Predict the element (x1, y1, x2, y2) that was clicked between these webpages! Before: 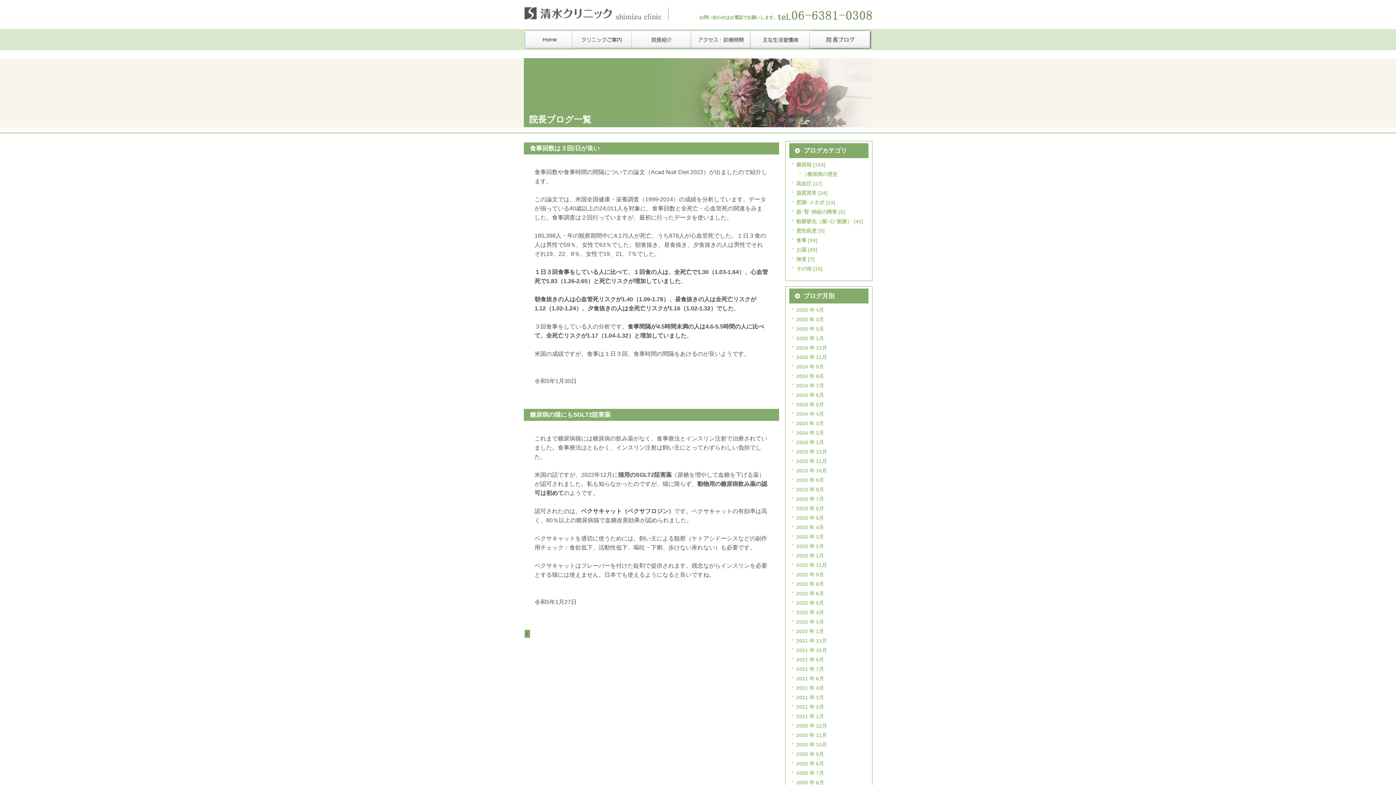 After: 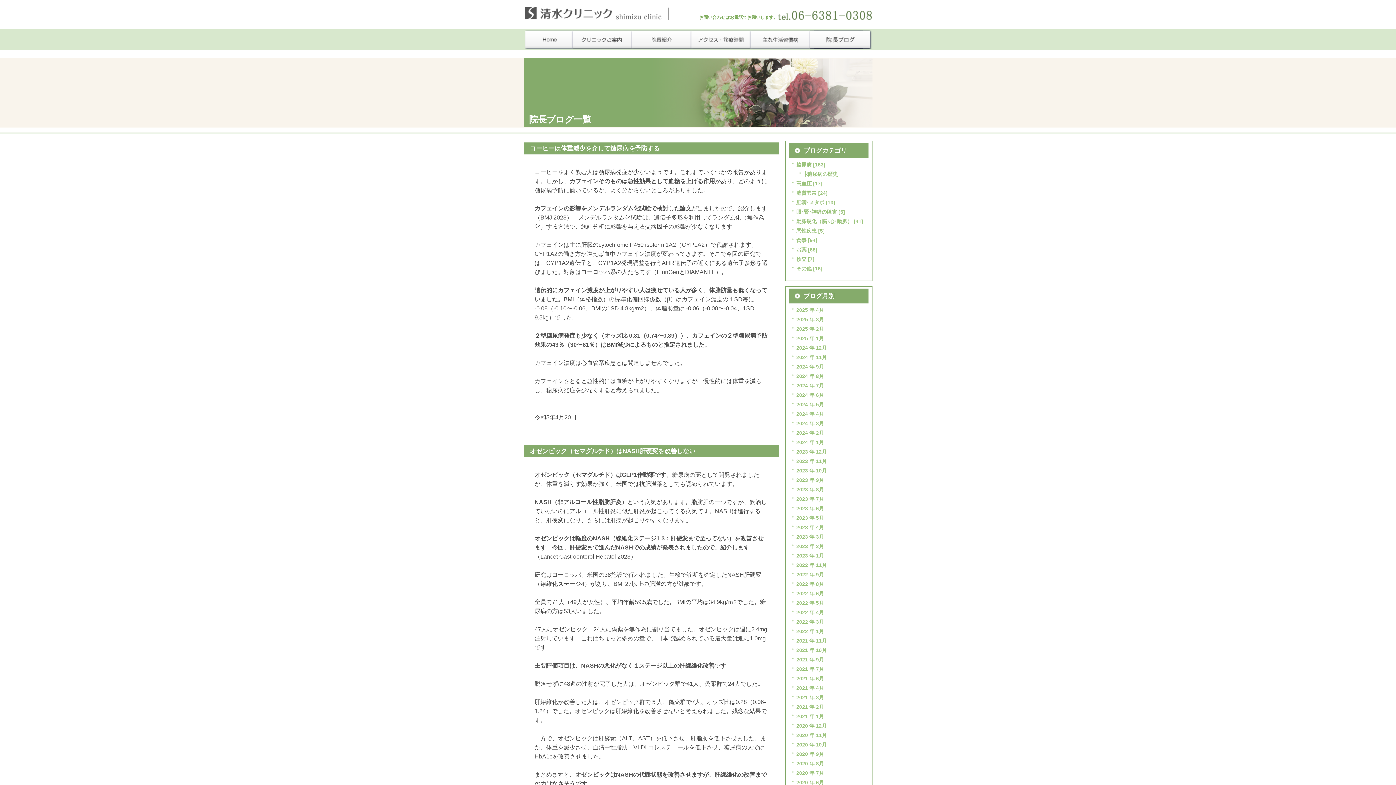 Action: bbox: (796, 524, 824, 530) label: 2023 年 4月